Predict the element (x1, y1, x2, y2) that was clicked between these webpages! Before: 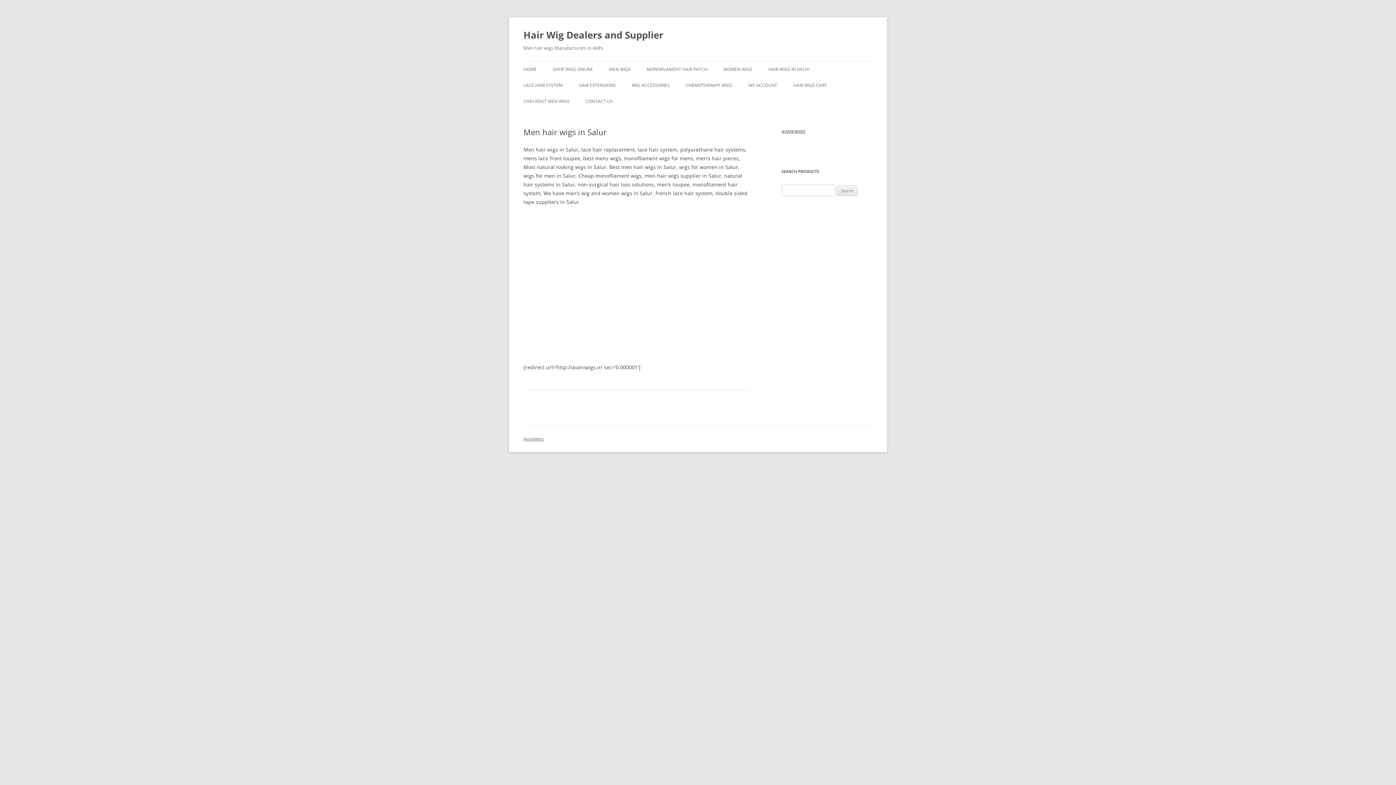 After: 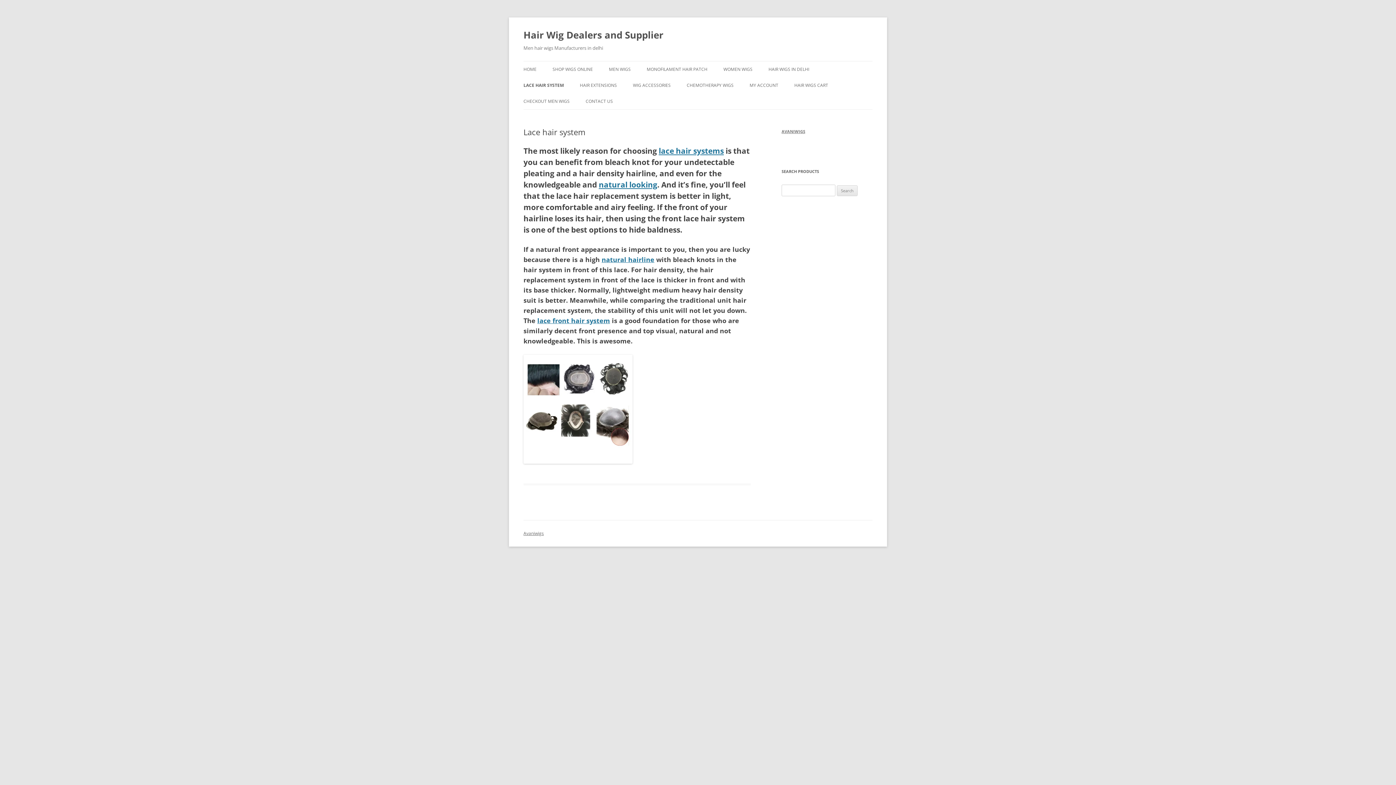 Action: bbox: (523, 77, 562, 93) label: LACE HAIR SYSTEM